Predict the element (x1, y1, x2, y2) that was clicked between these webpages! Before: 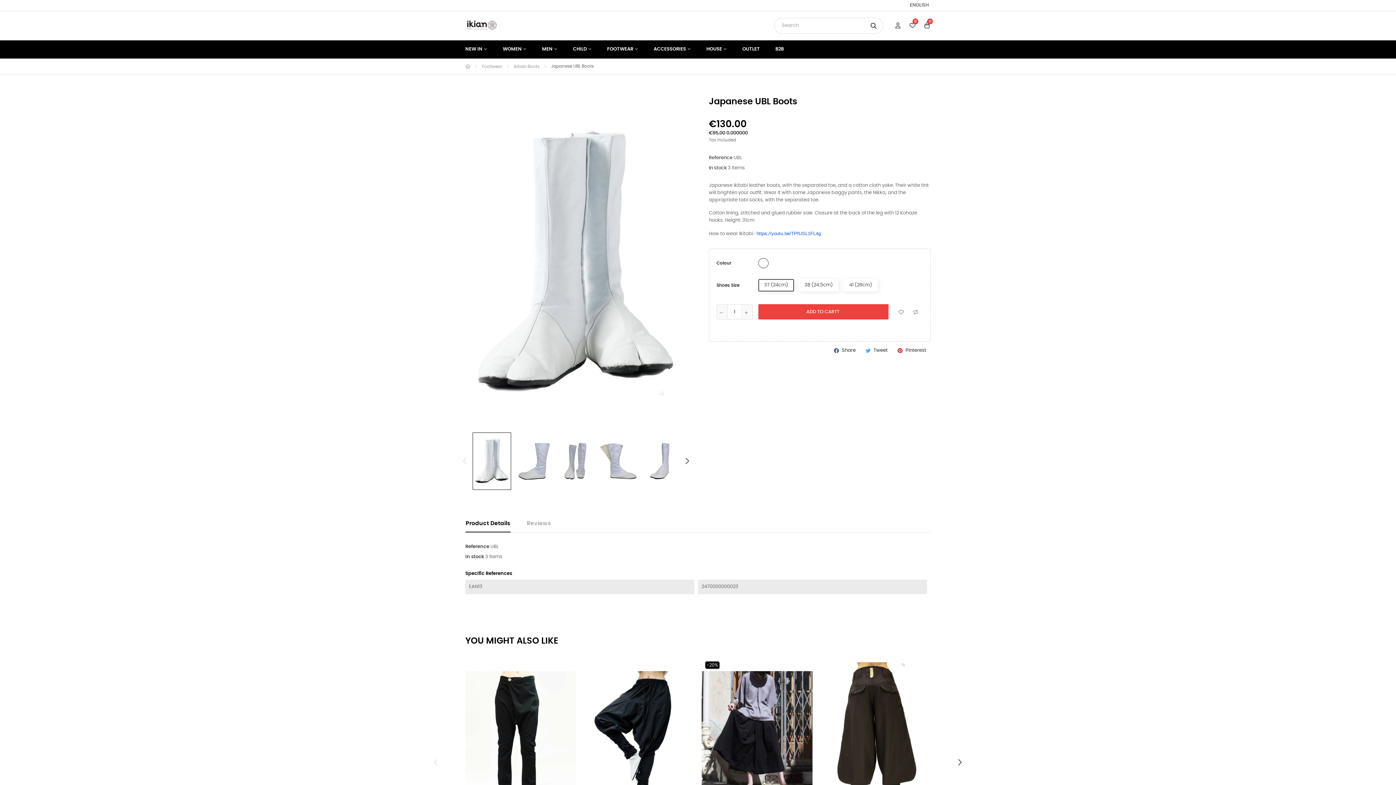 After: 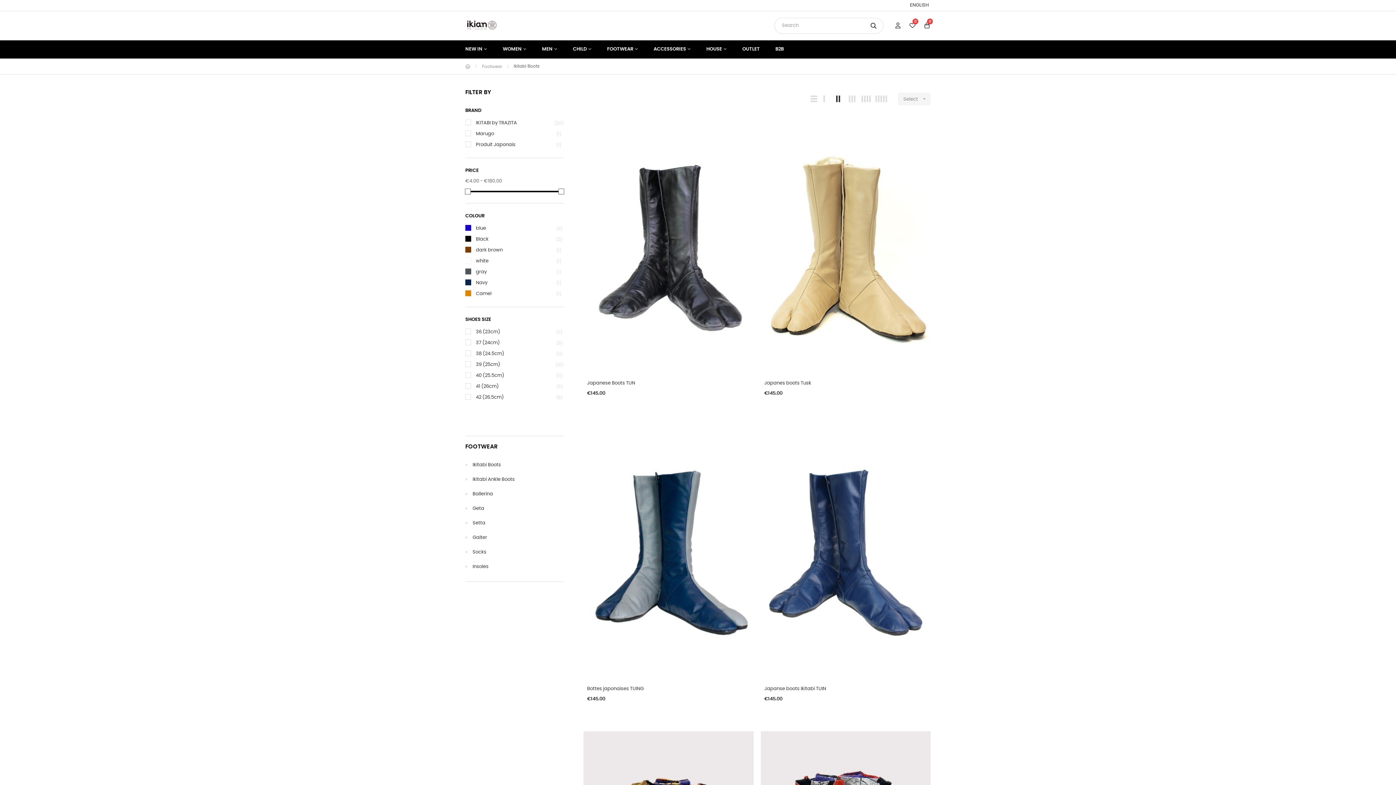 Action: label: Ikitabi Boots bbox: (513, 64, 543, 68)